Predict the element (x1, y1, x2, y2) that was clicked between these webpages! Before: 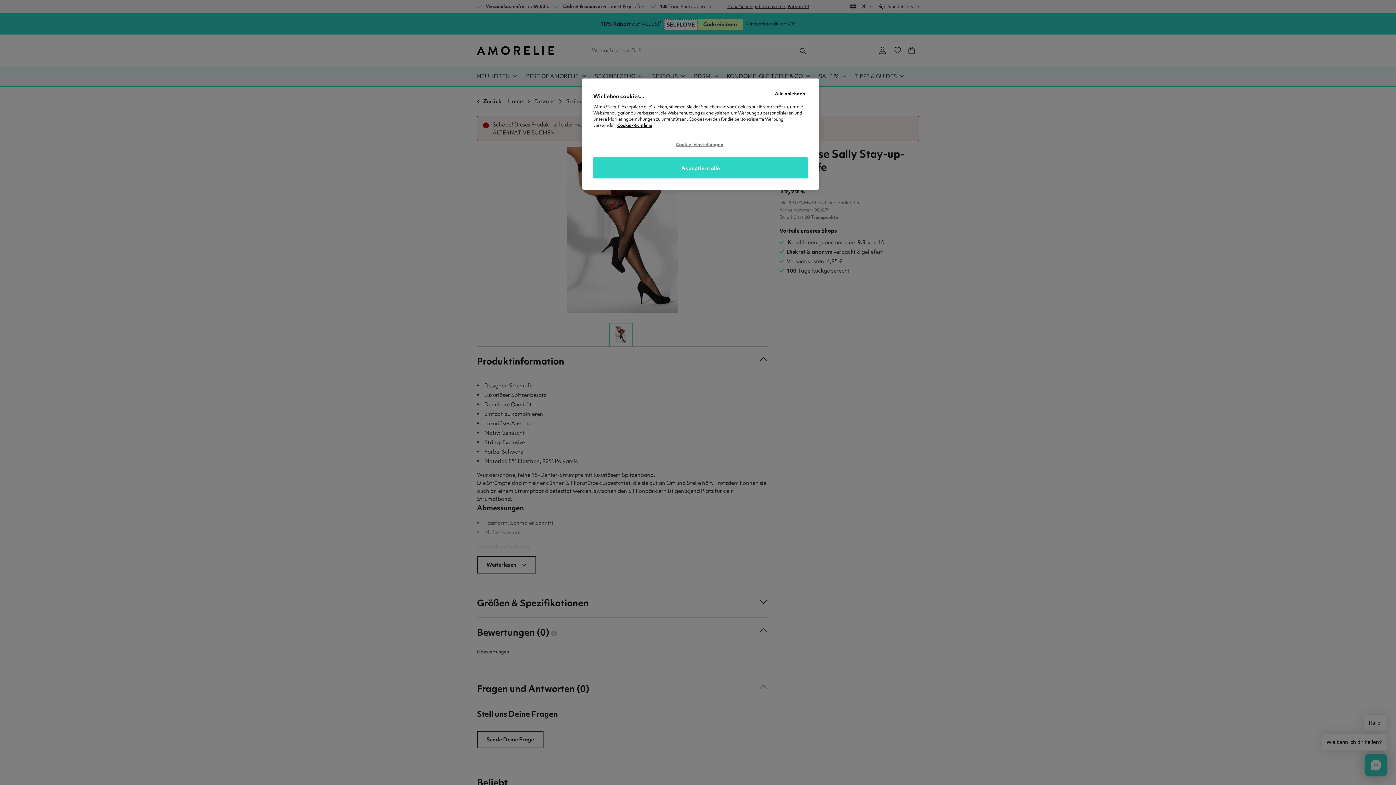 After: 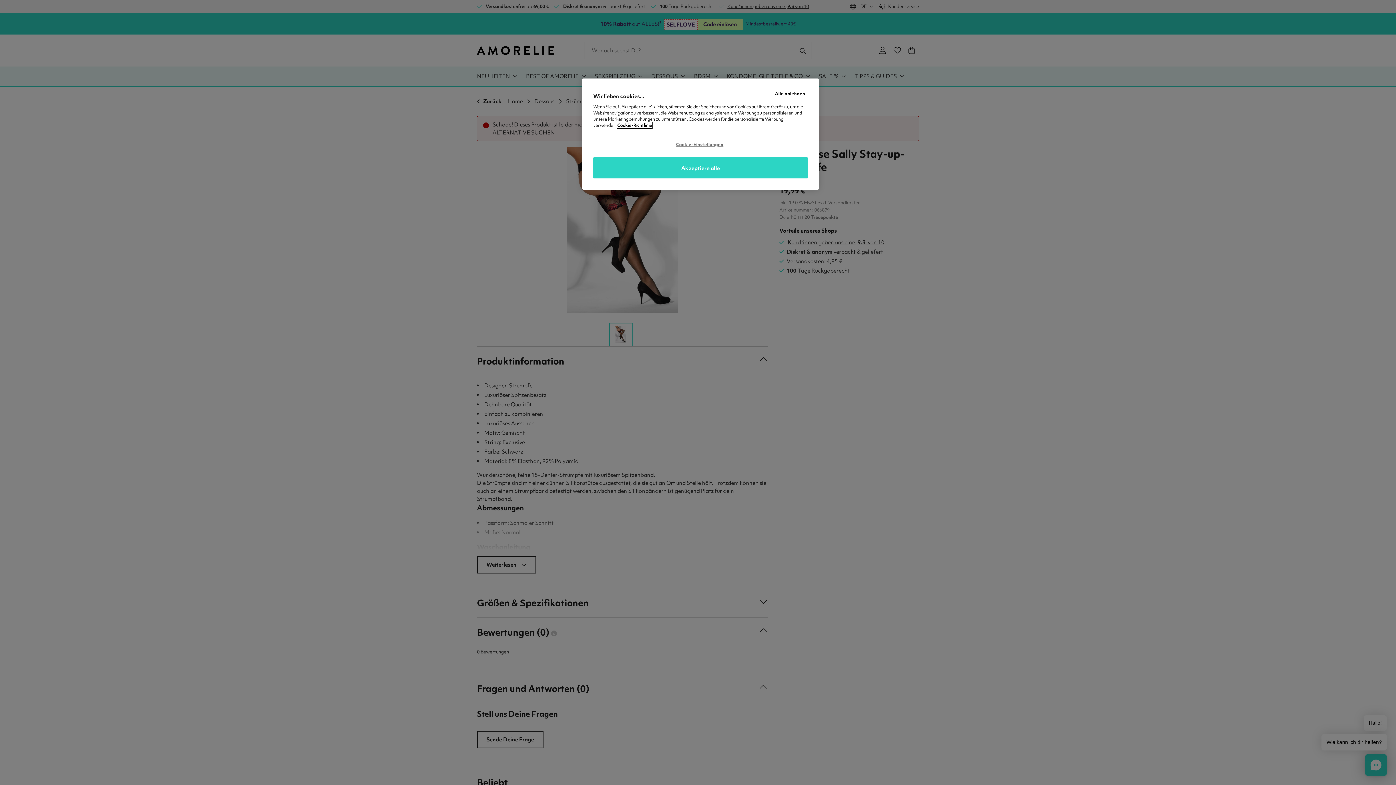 Action: label: Weitere Informationen zum Datenschutz, wird in neuer registerkarte geöffnet bbox: (617, 122, 652, 128)